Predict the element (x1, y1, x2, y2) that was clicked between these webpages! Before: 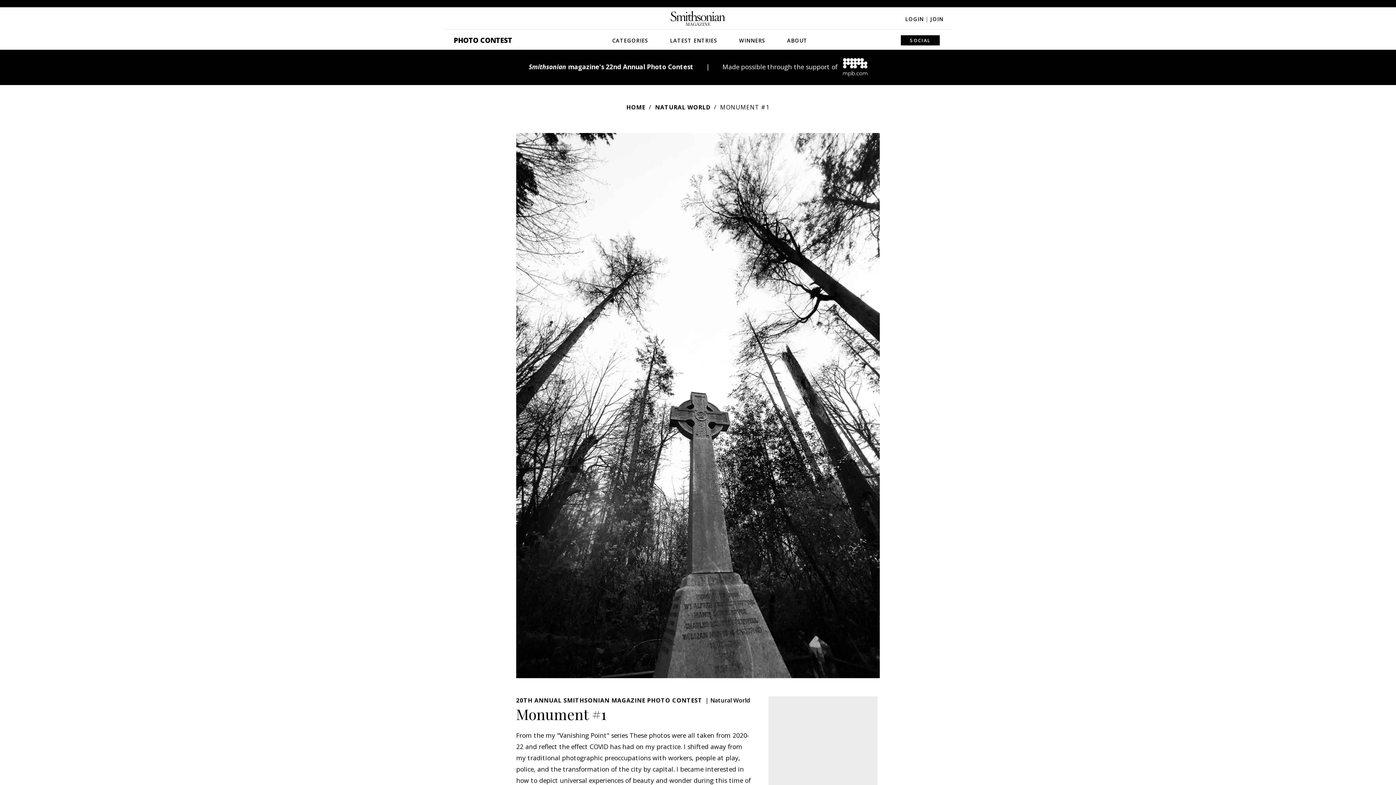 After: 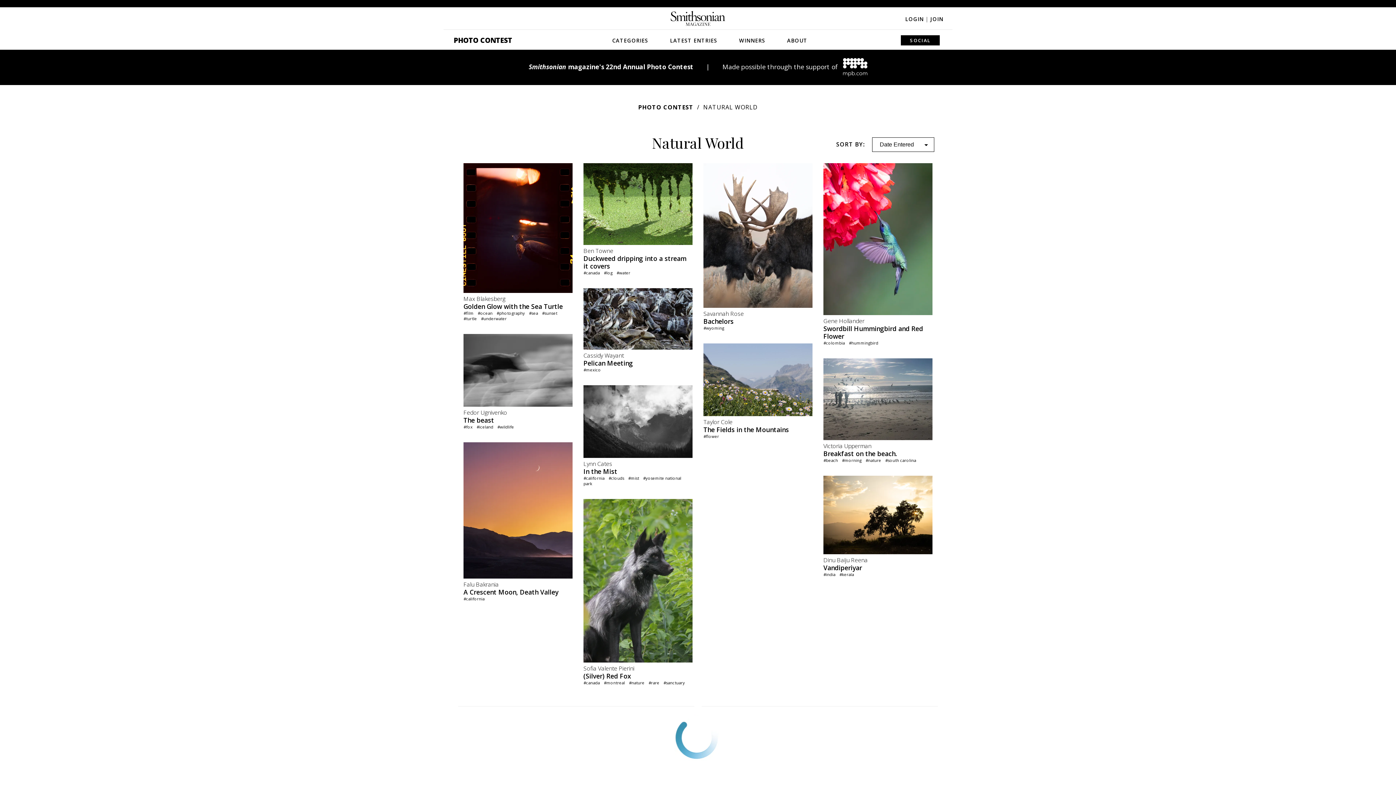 Action: label: NATURAL WORLD bbox: (655, 103, 718, 111)